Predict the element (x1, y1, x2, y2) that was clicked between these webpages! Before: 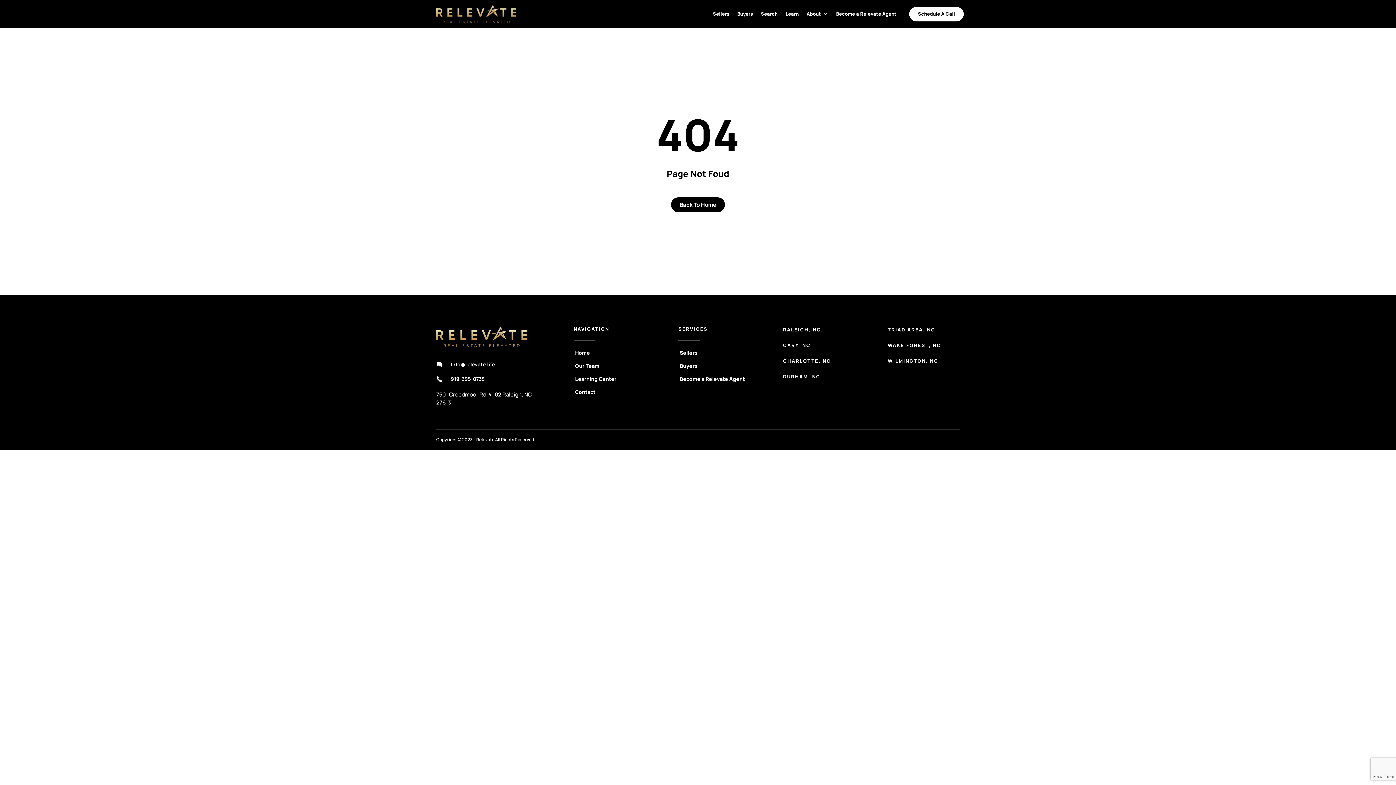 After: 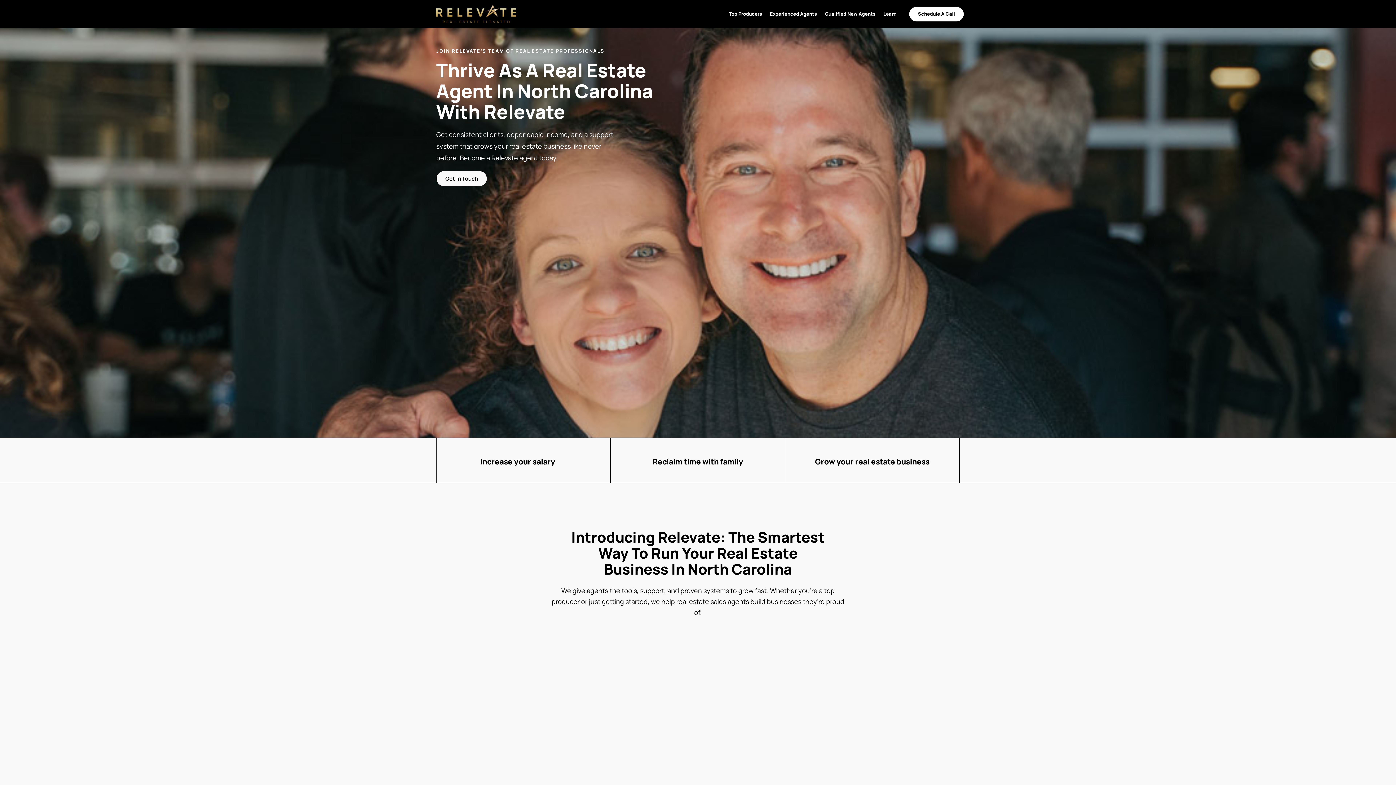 Action: label: Become a Relevate Agent bbox: (836, 0, 896, 28)